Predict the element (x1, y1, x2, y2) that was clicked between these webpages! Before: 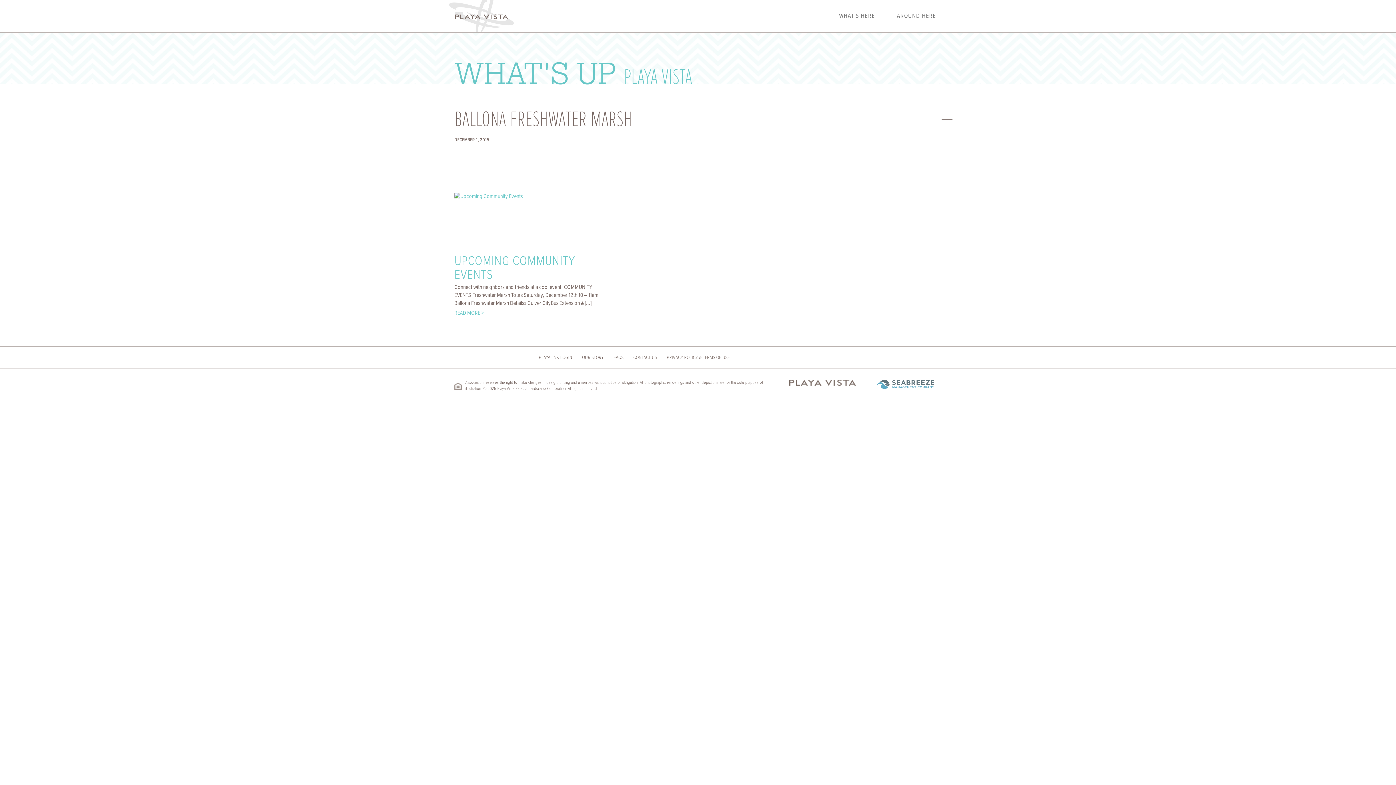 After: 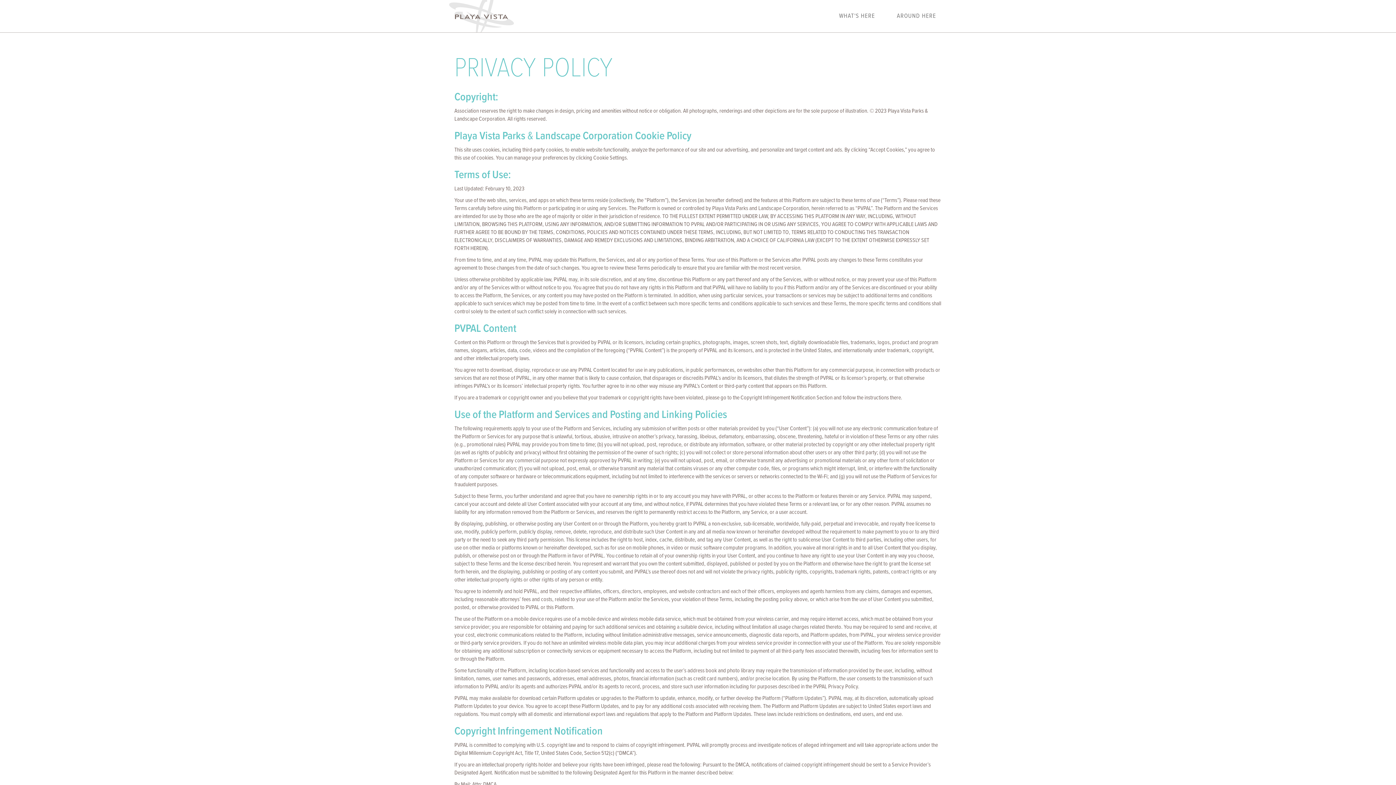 Action: label: PRIVACY POLICY & TERMS OF USE bbox: (666, 354, 729, 361)